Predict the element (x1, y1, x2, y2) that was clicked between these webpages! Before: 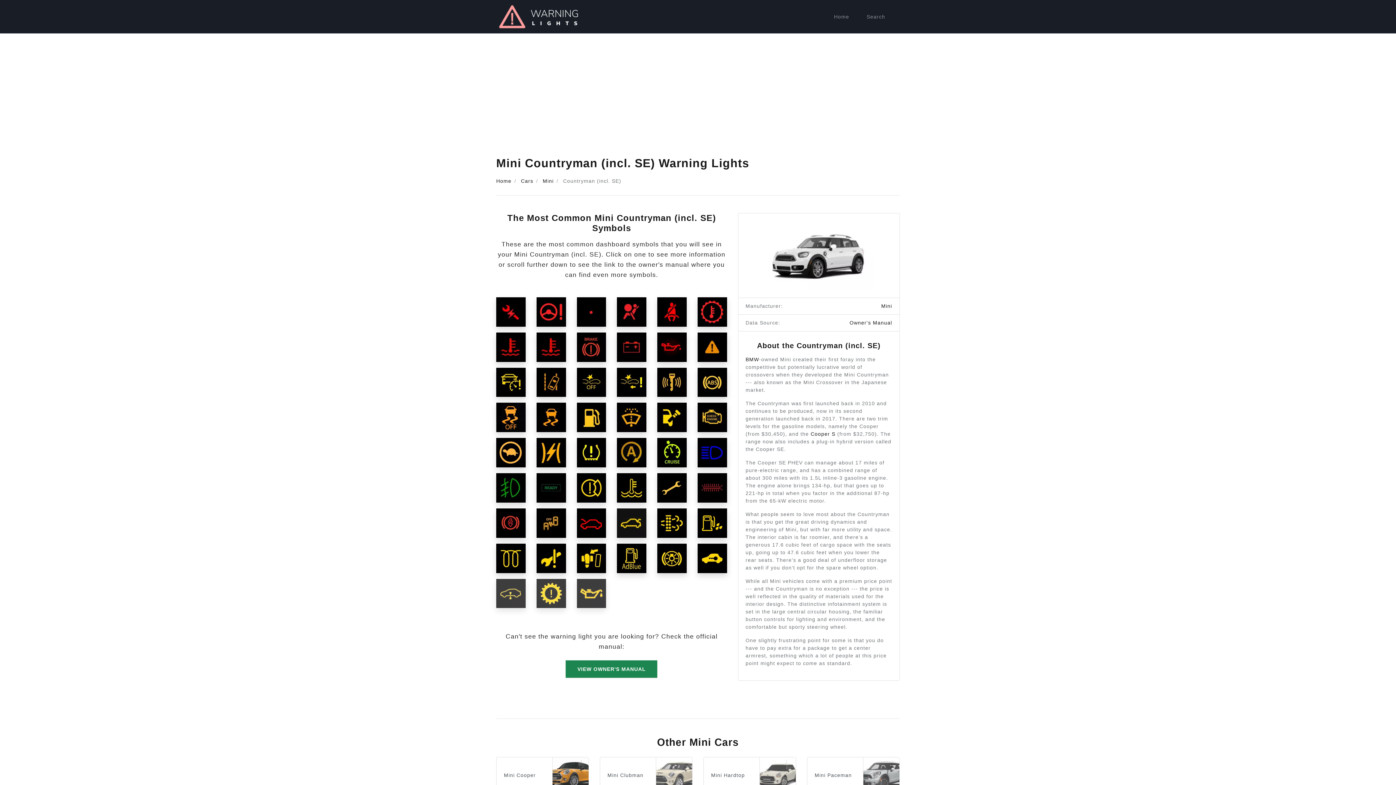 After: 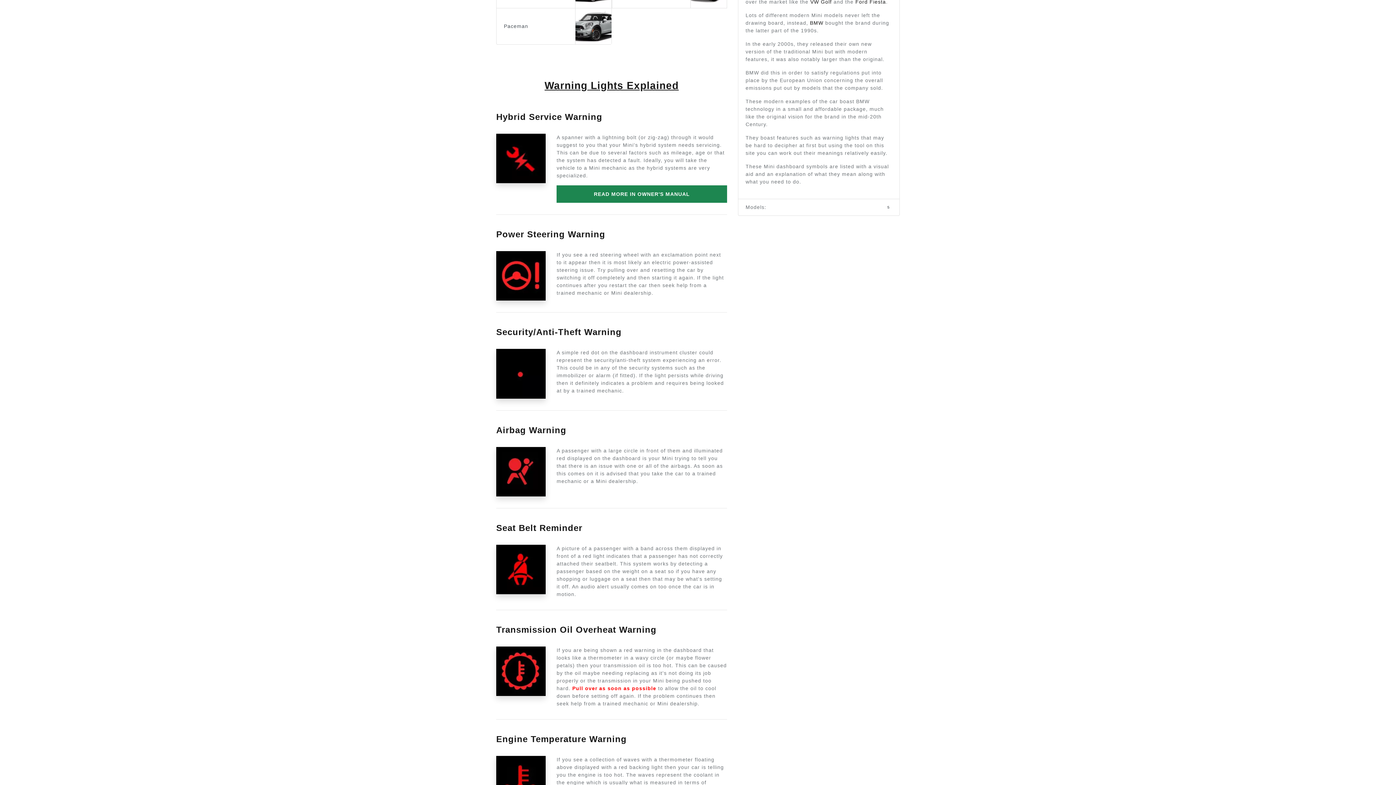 Action: bbox: (496, 308, 525, 314)